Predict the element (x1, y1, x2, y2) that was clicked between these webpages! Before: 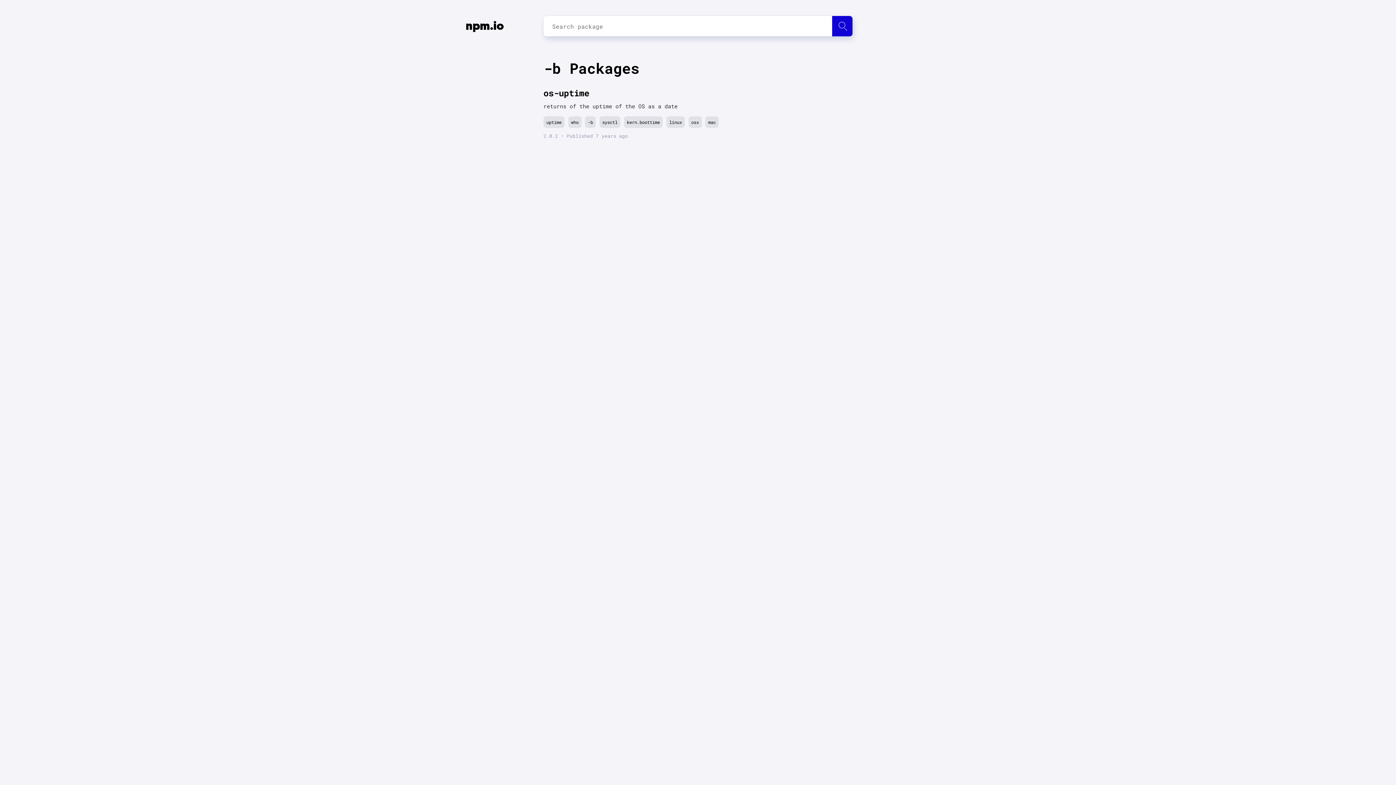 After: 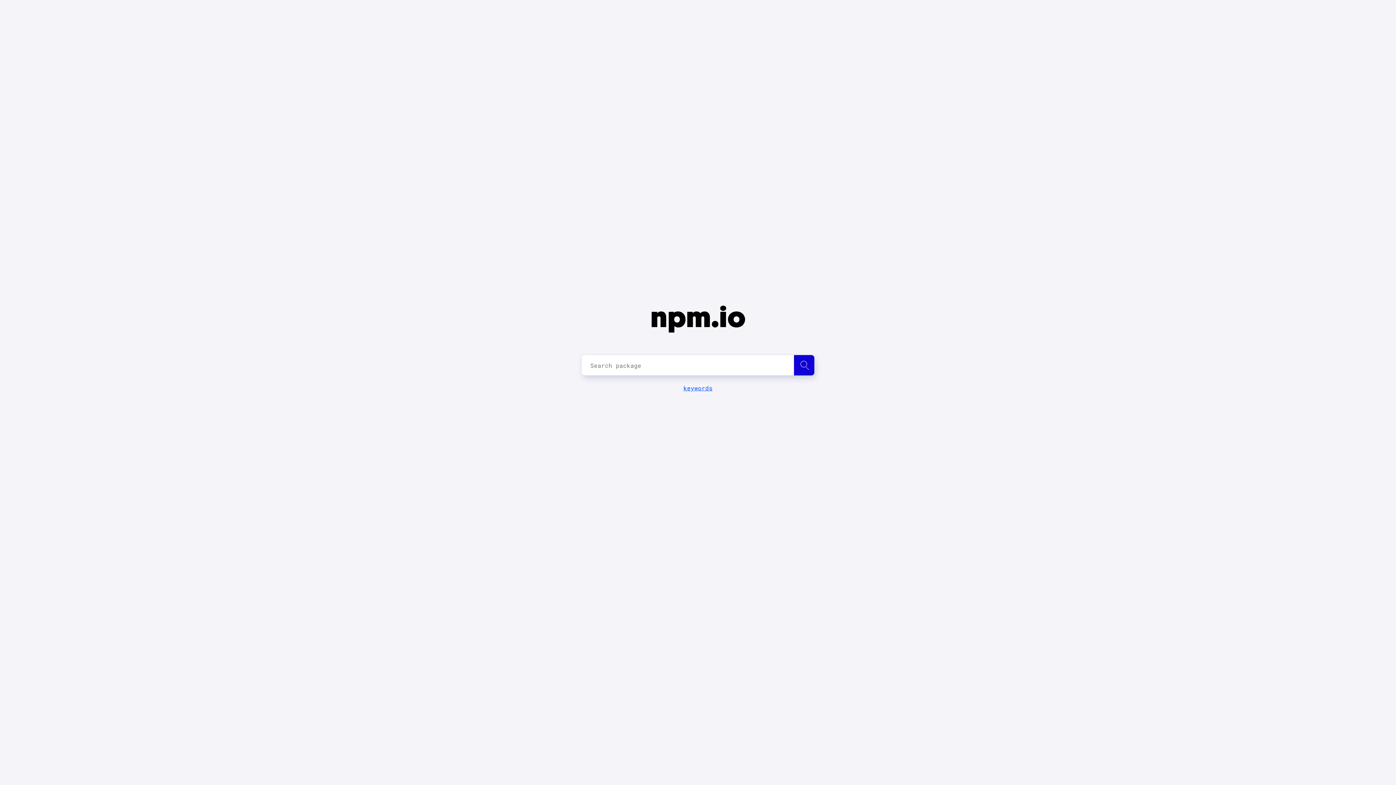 Action: bbox: (465, 17, 504, 36) label: npm.io